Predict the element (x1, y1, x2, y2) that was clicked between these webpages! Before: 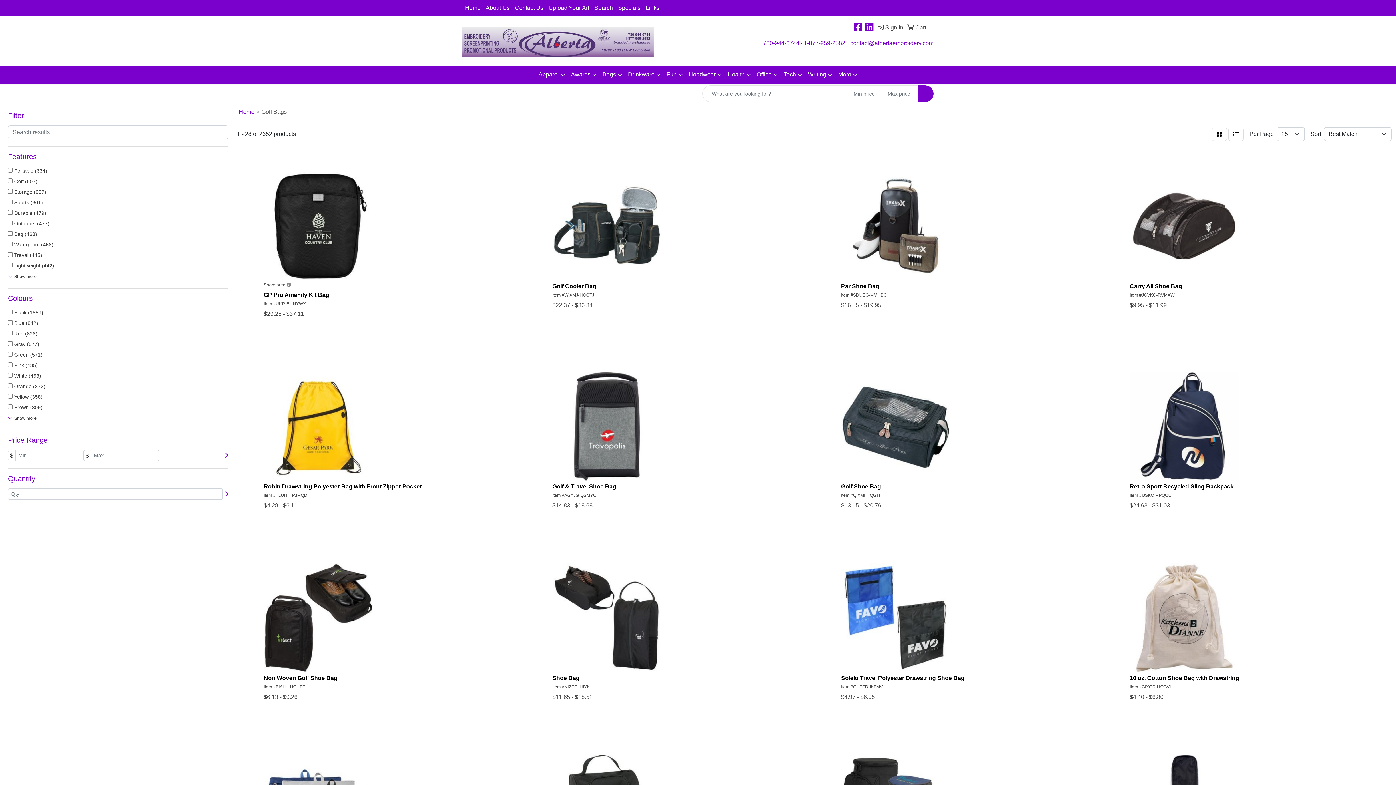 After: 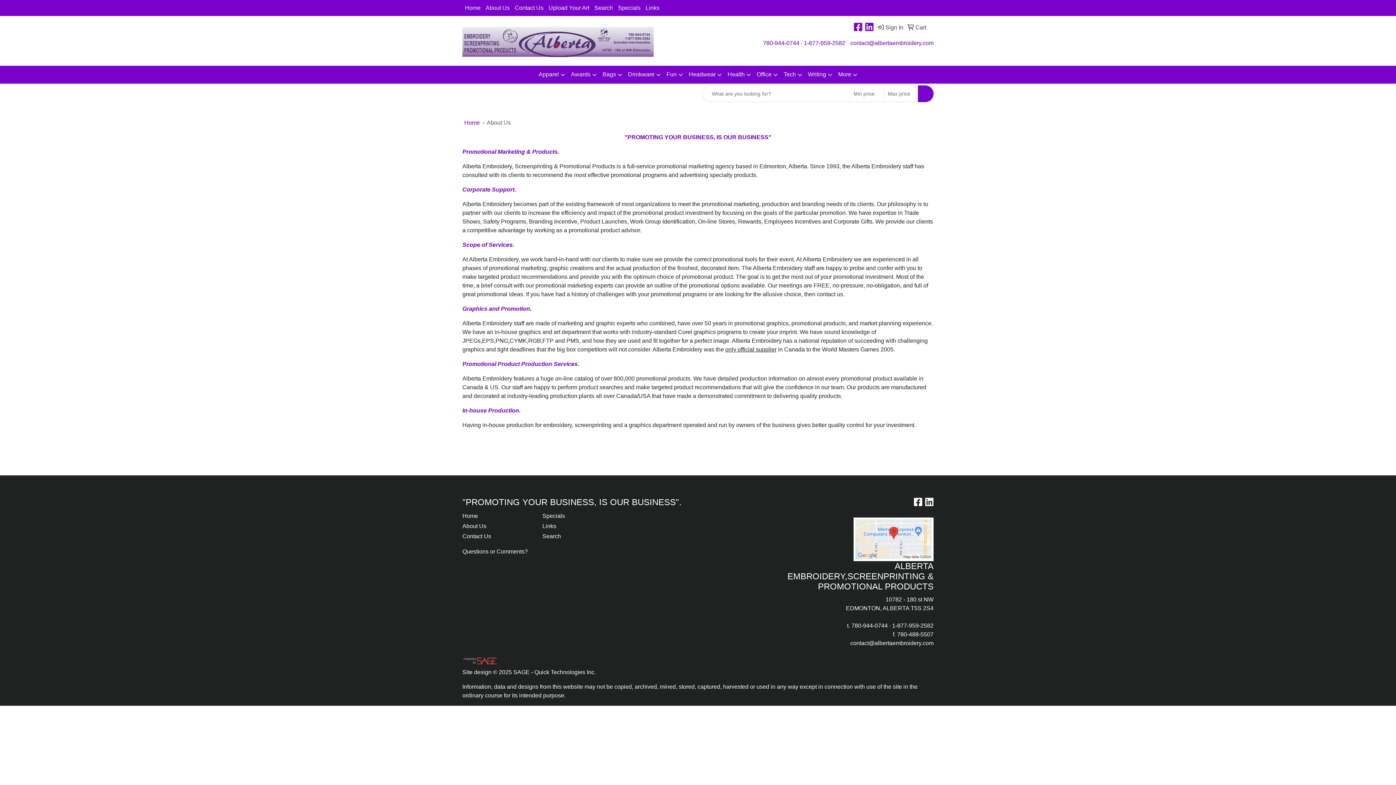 Action: label: About Us bbox: (483, 0, 512, 16)